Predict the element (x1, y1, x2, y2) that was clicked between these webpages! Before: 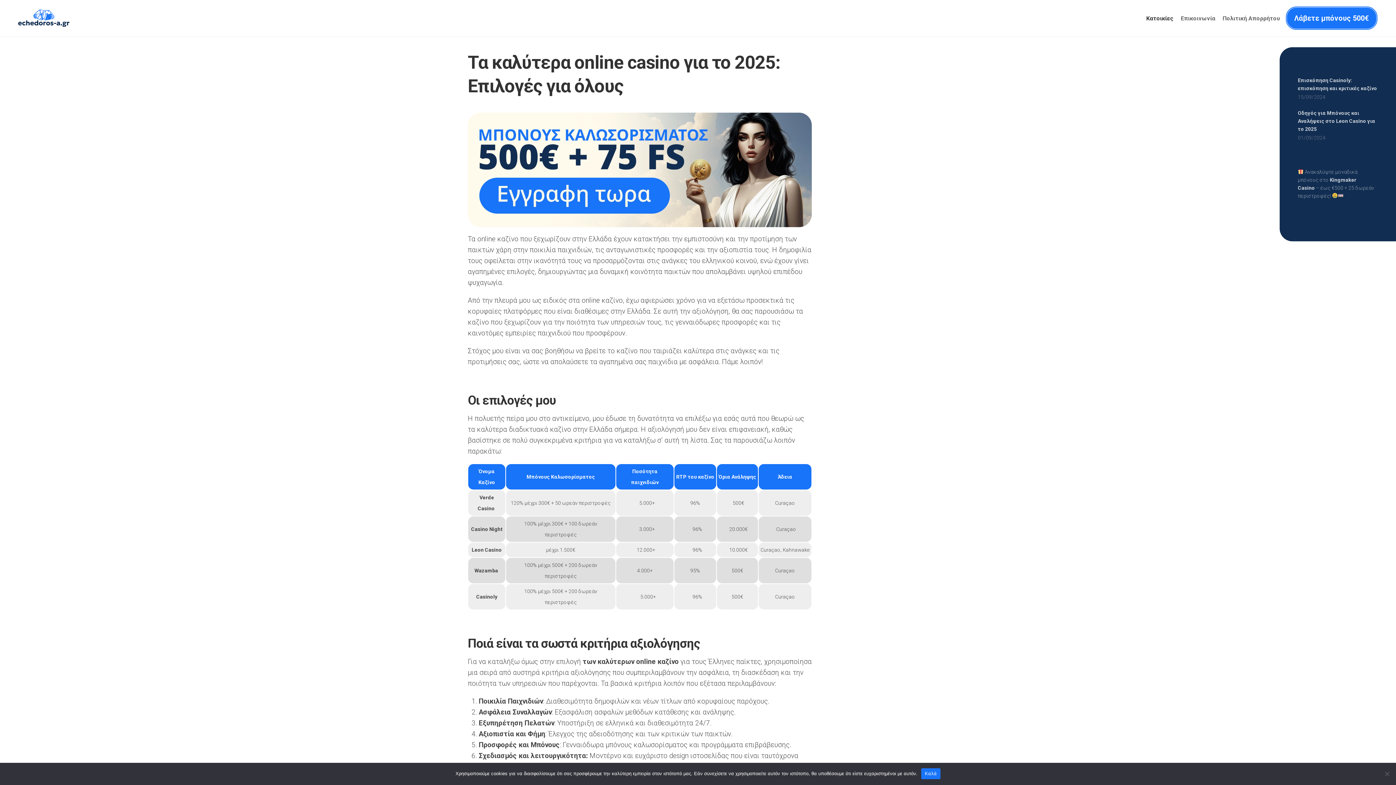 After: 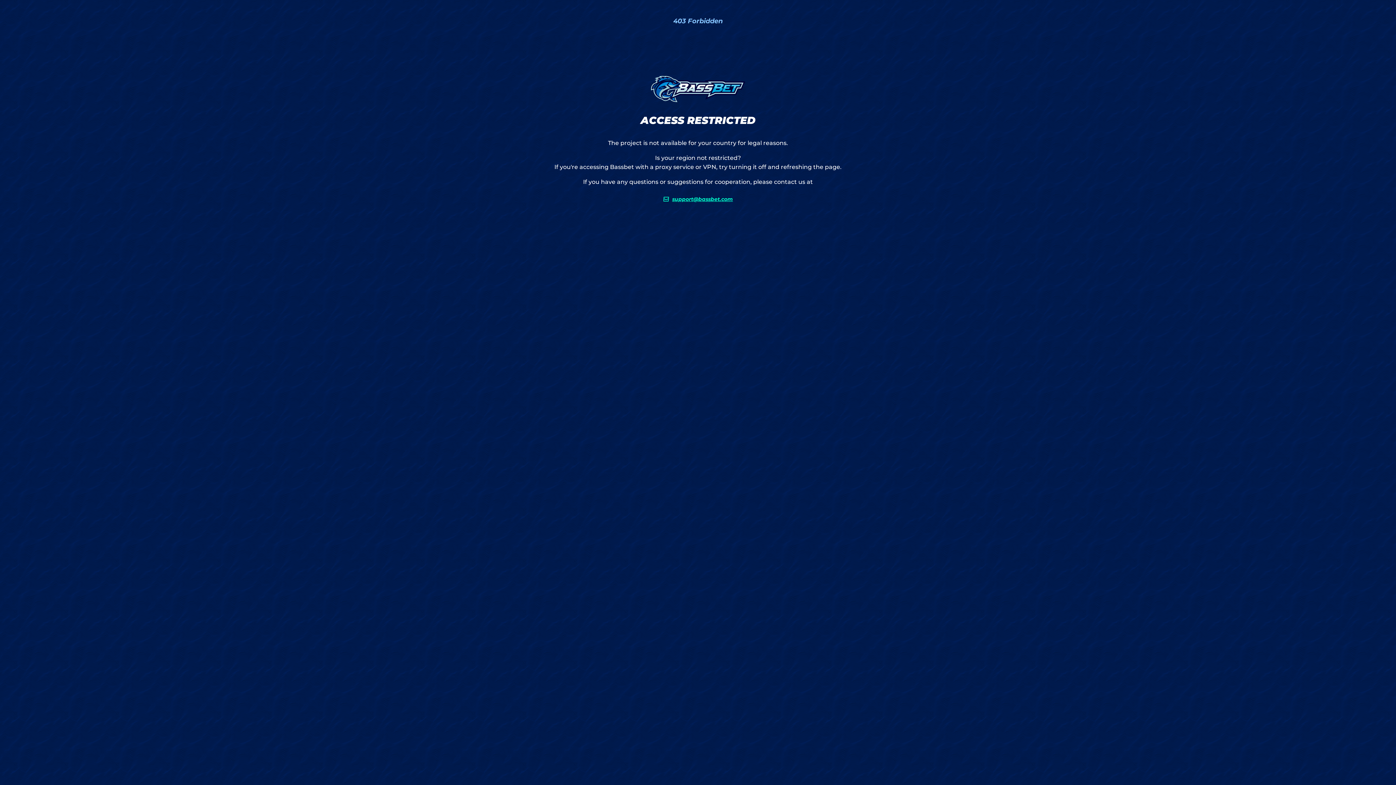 Action: bbox: (468, 112, 812, 227)